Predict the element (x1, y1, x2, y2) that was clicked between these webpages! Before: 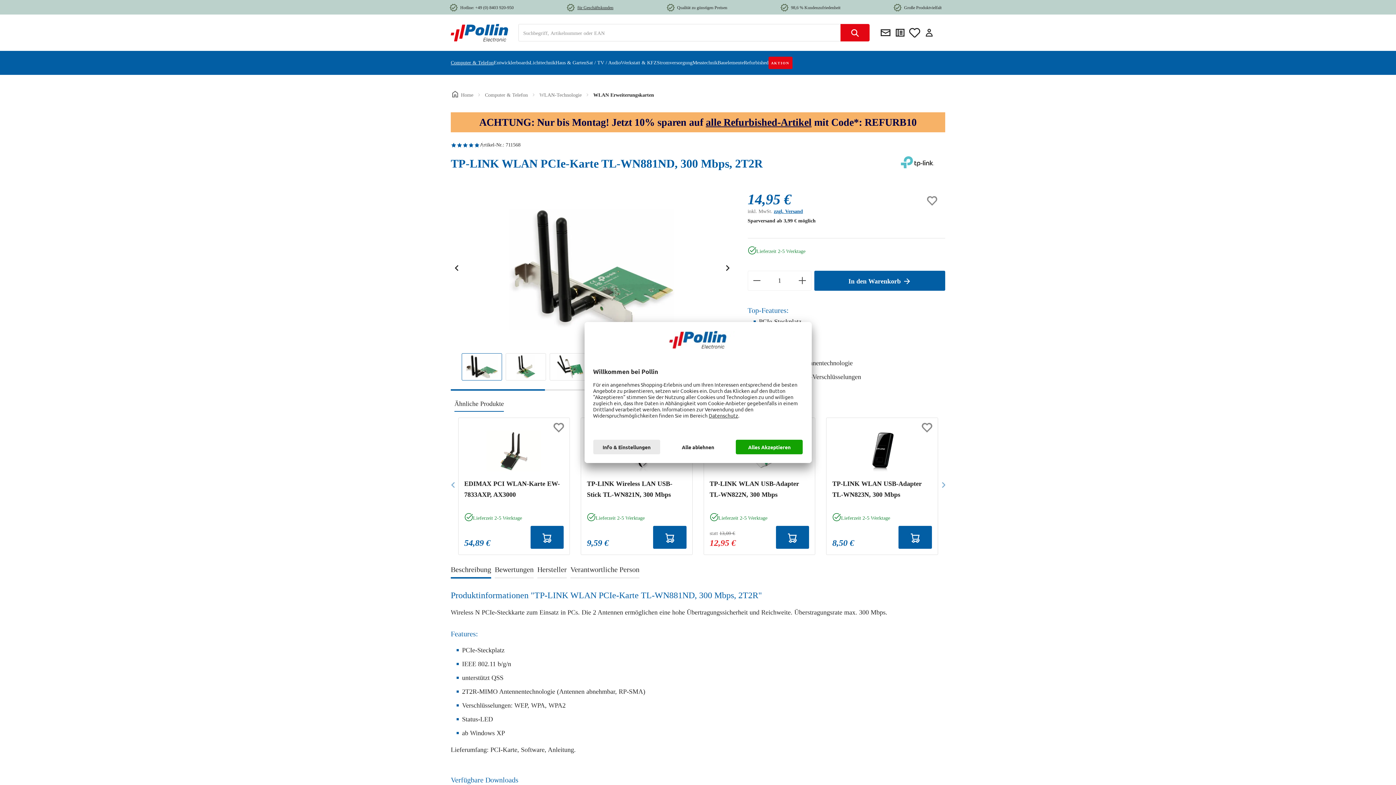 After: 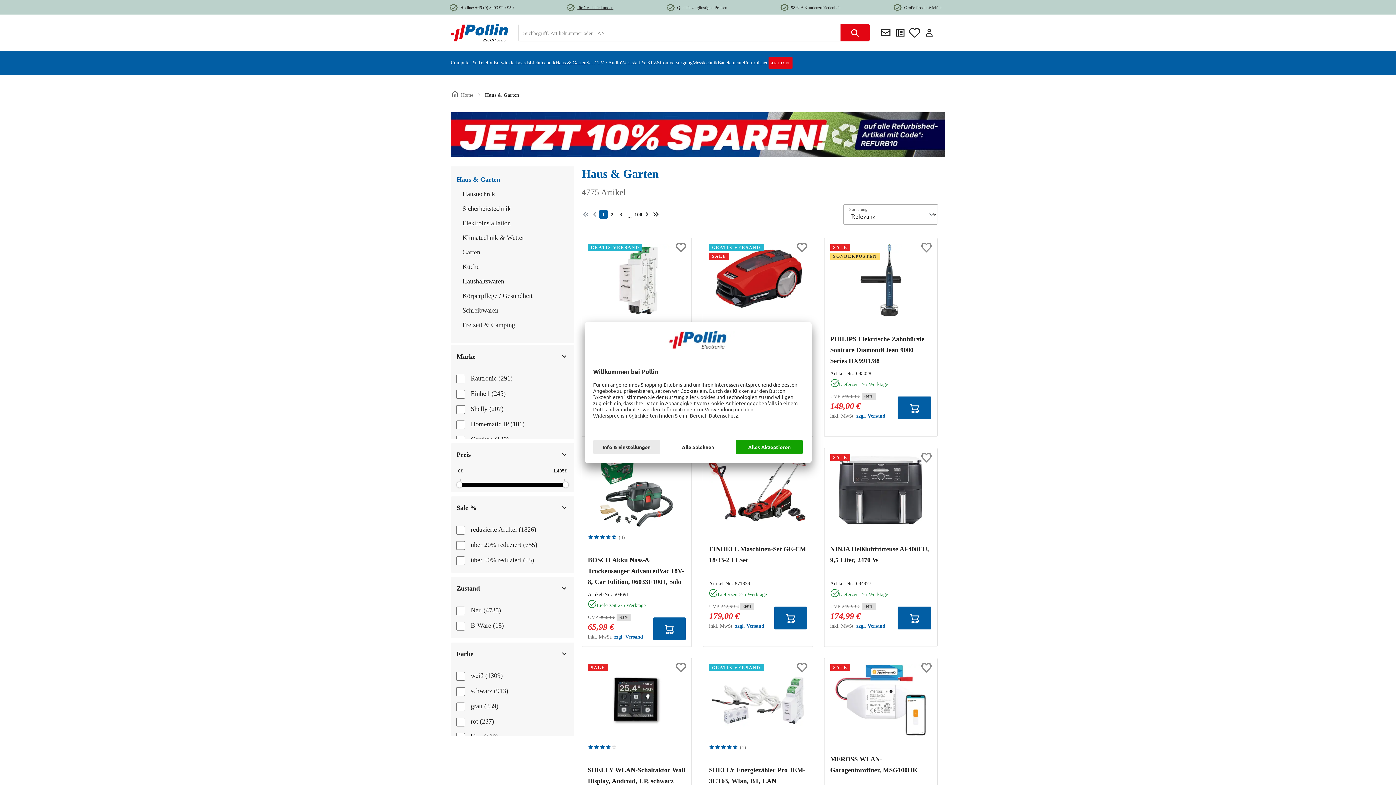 Action: label: Haus & Garten bbox: (555, 57, 586, 68)